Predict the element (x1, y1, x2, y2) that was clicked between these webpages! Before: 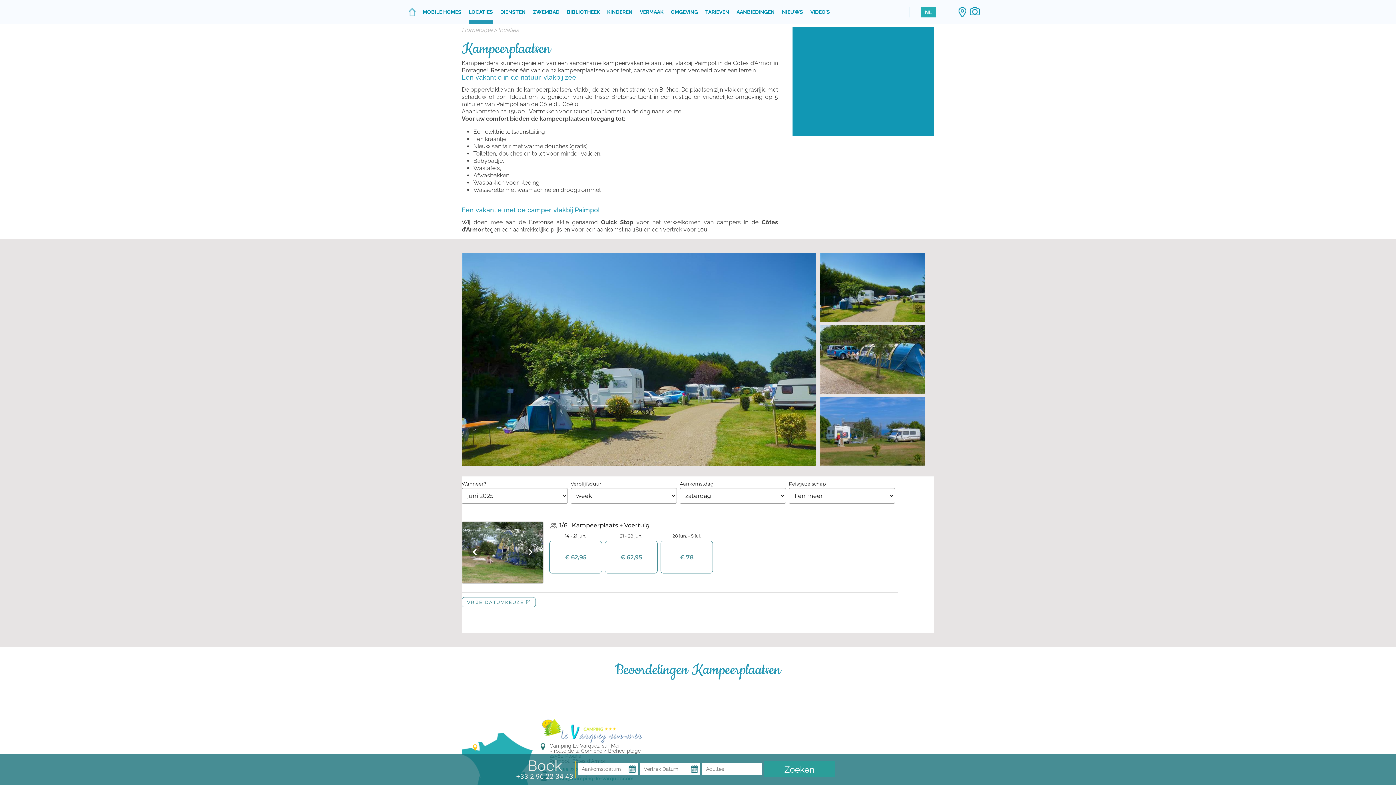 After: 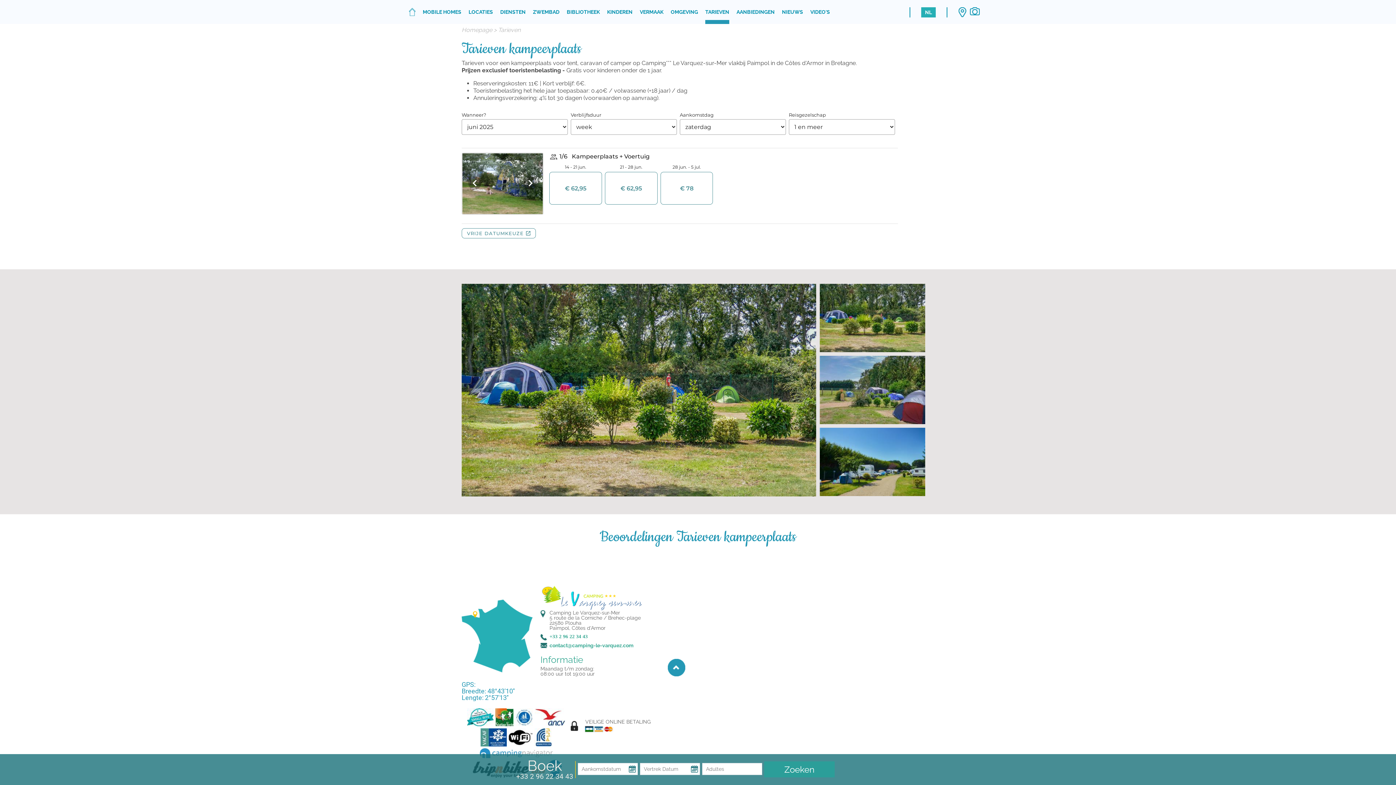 Action: label: TARIEVEN bbox: (705, 0, 729, 24)